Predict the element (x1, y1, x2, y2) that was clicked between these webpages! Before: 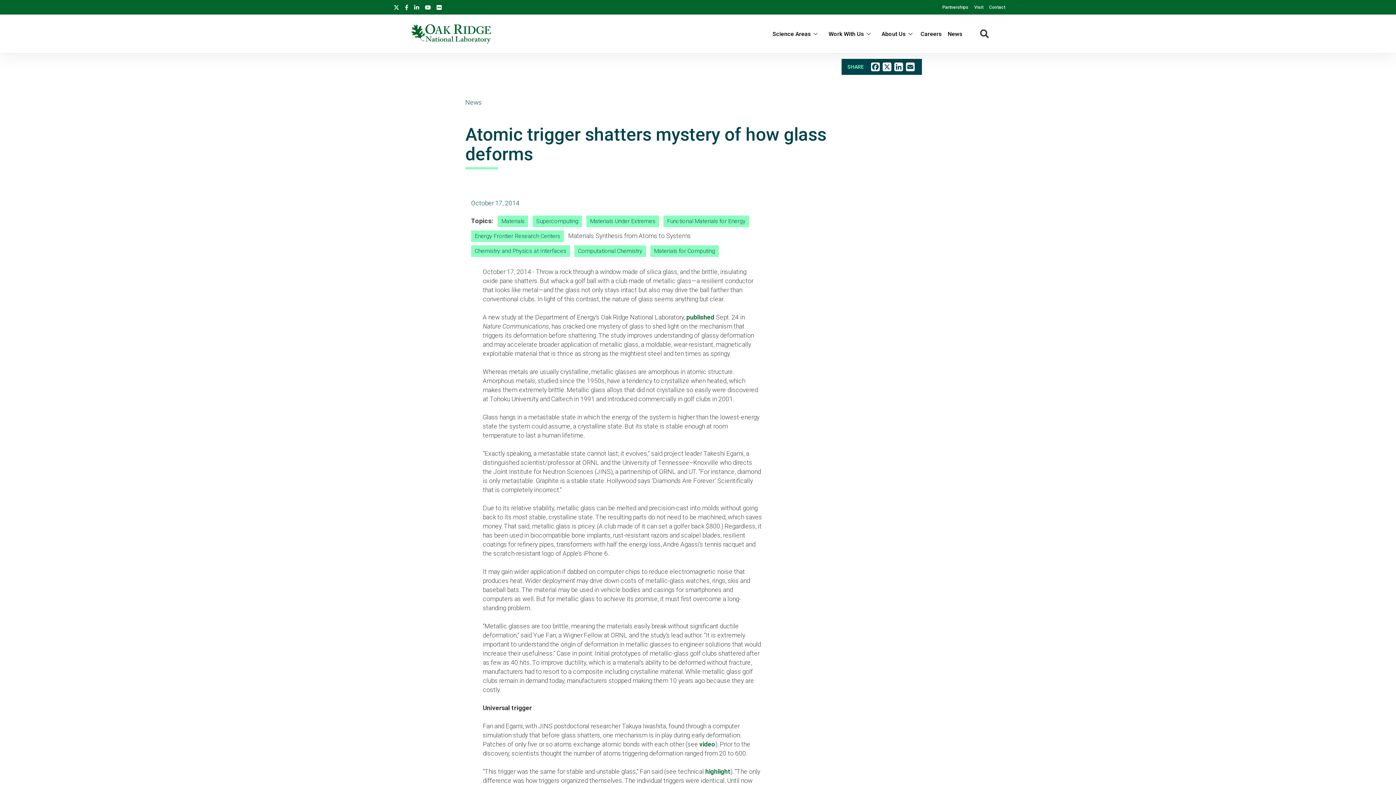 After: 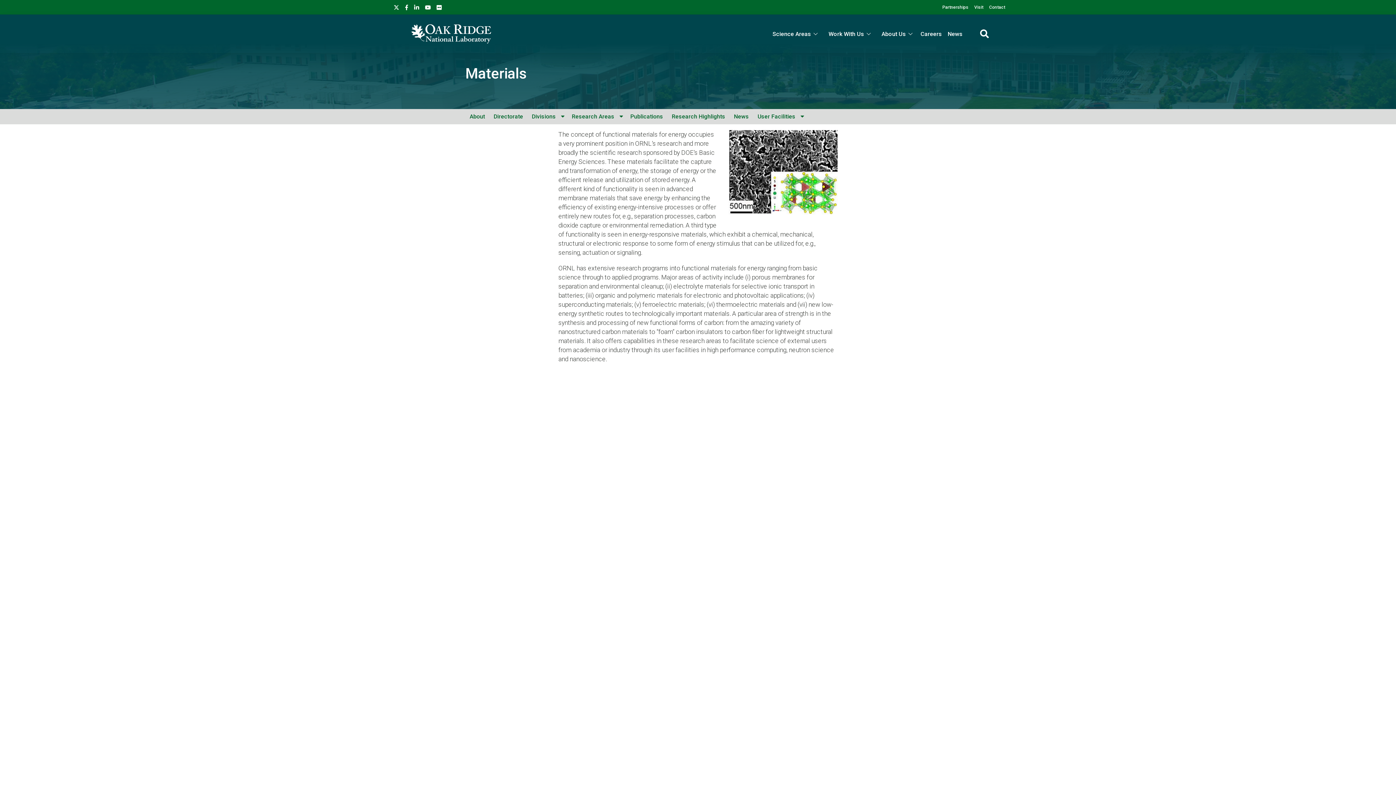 Action: label: Functional Materials for Energy bbox: (663, 215, 749, 227)